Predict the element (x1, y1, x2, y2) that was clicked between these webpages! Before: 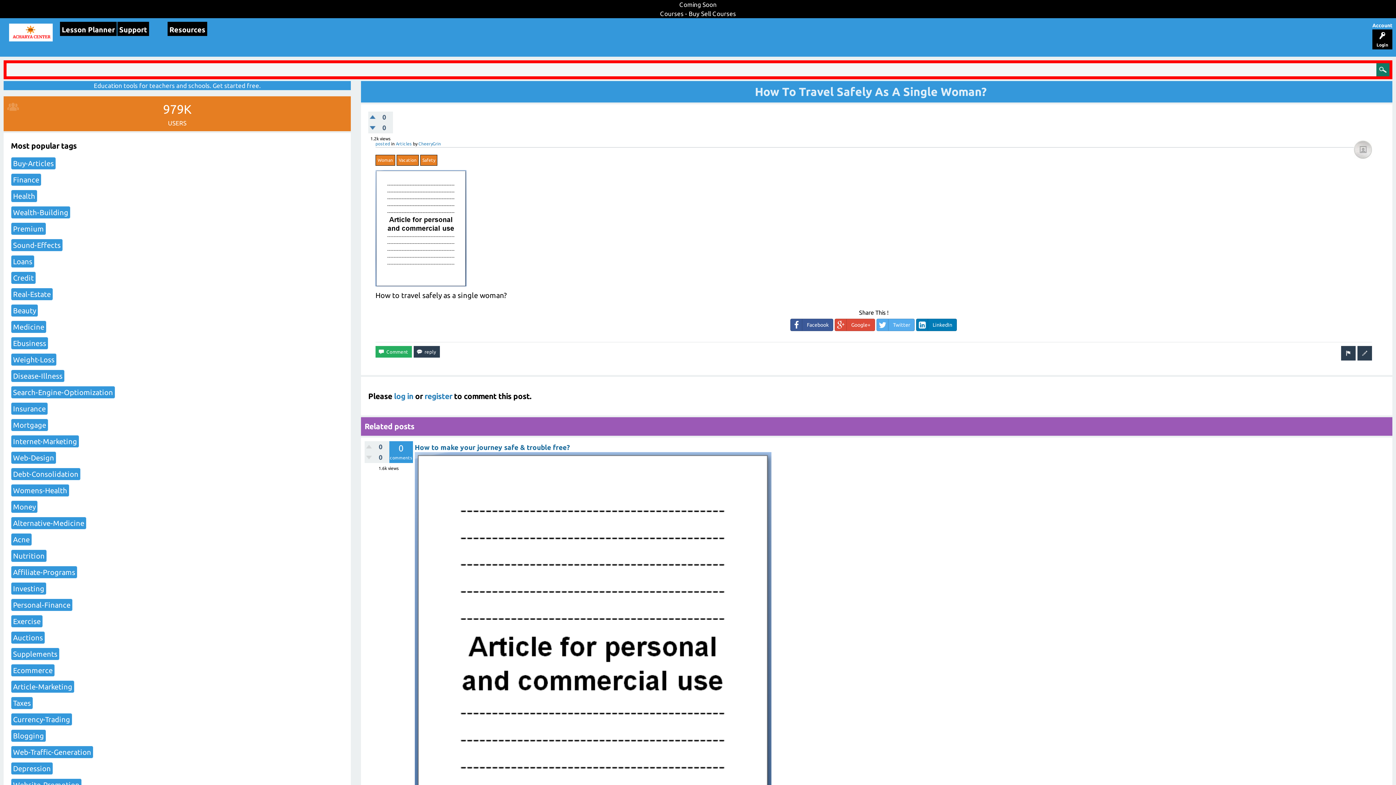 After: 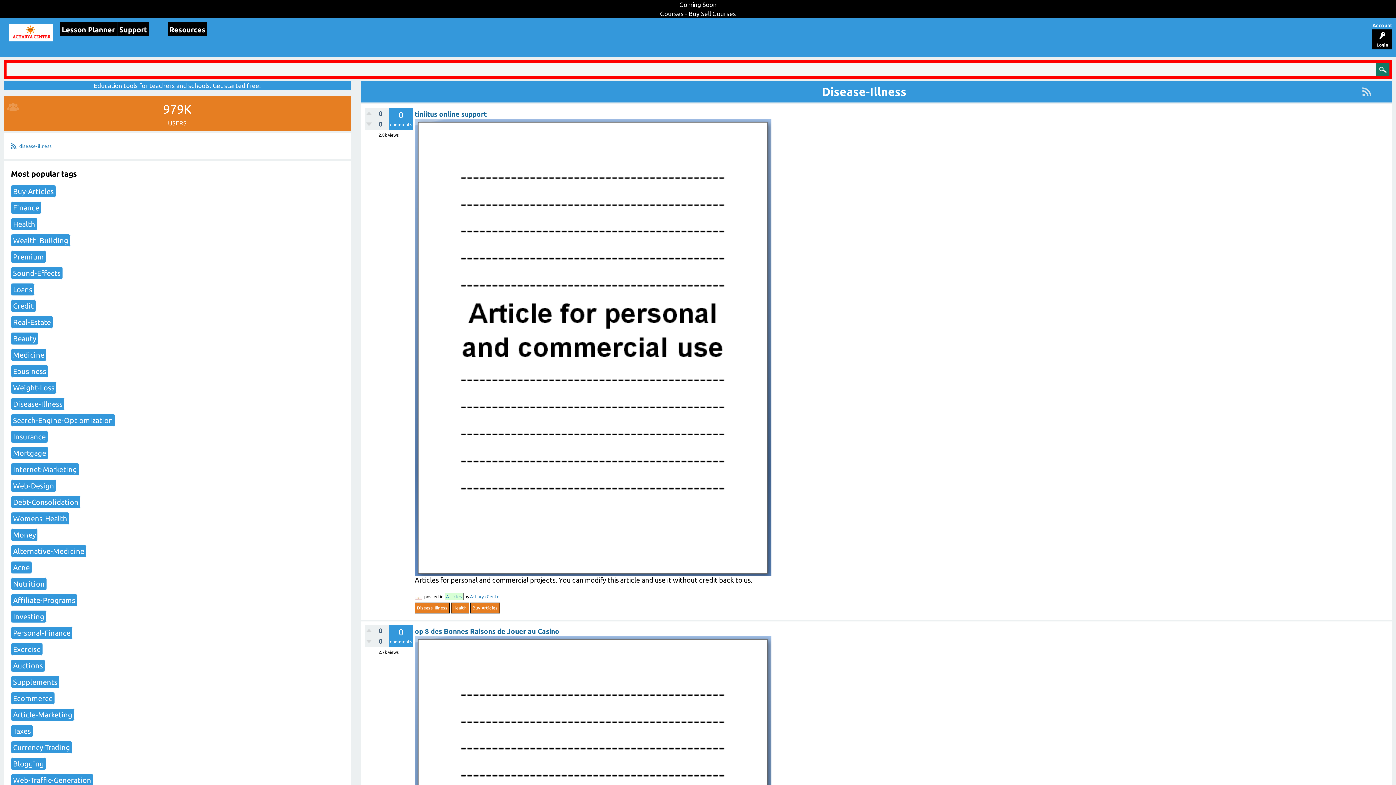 Action: label: Disease-Illness bbox: (10, 369, 64, 382)